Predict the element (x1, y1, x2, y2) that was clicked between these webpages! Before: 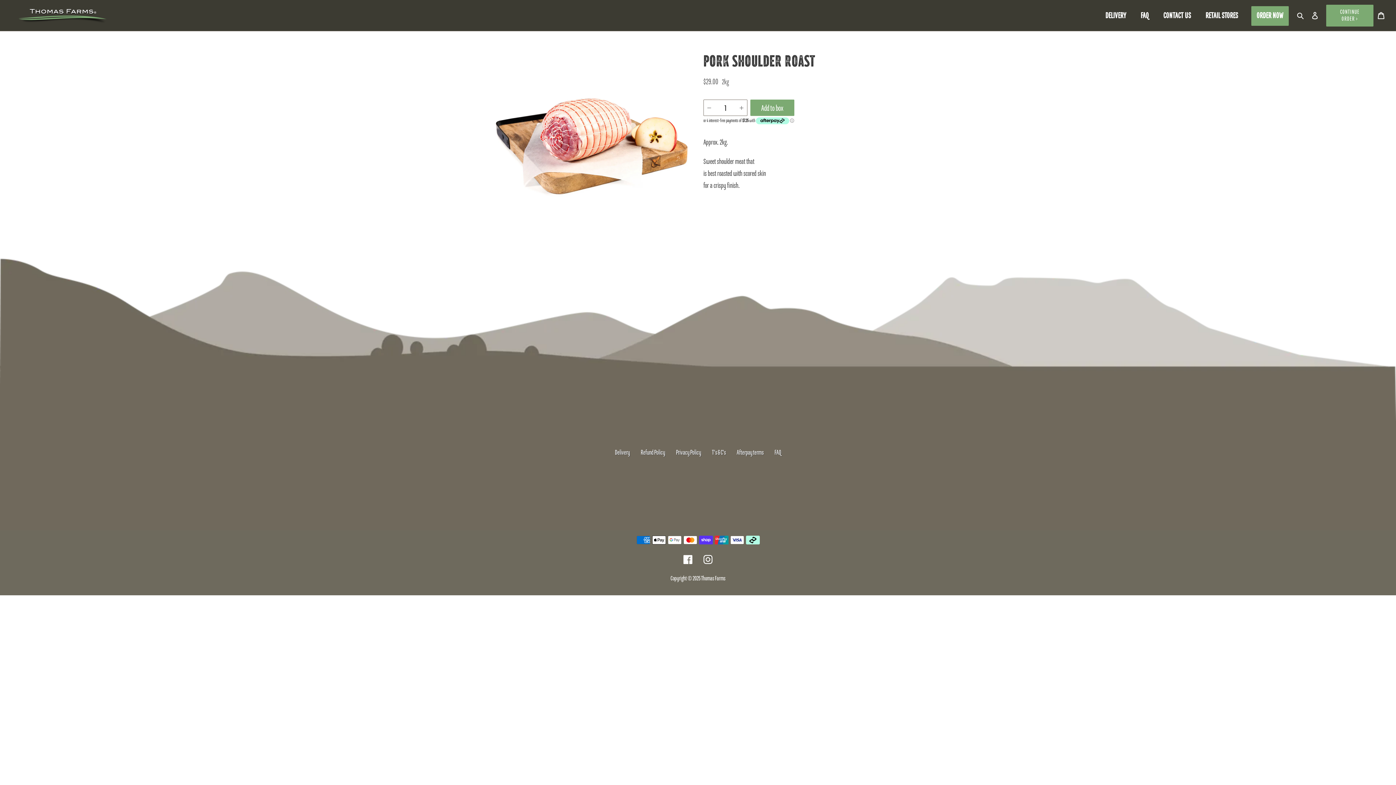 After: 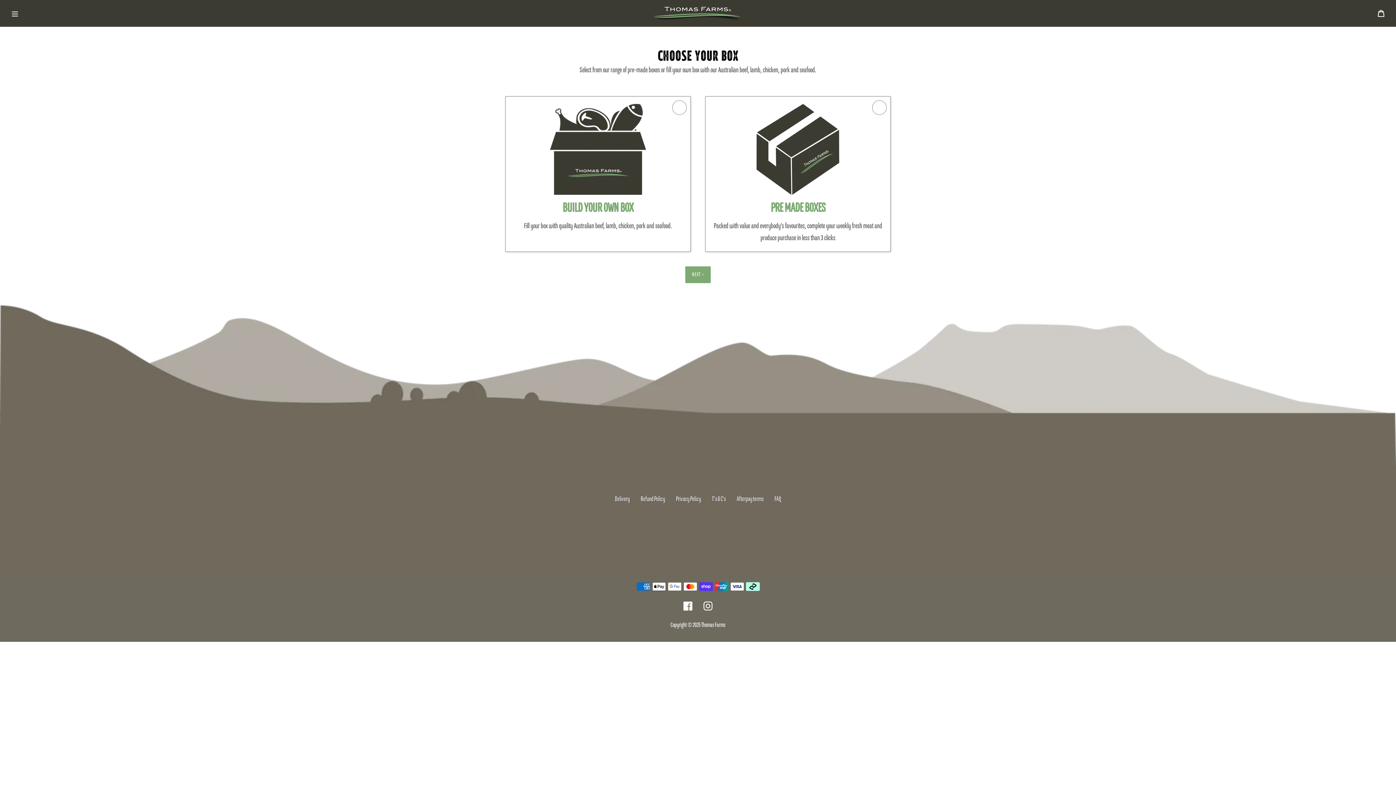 Action: bbox: (1245, 5, 1291, 26) label: ORDER NOW